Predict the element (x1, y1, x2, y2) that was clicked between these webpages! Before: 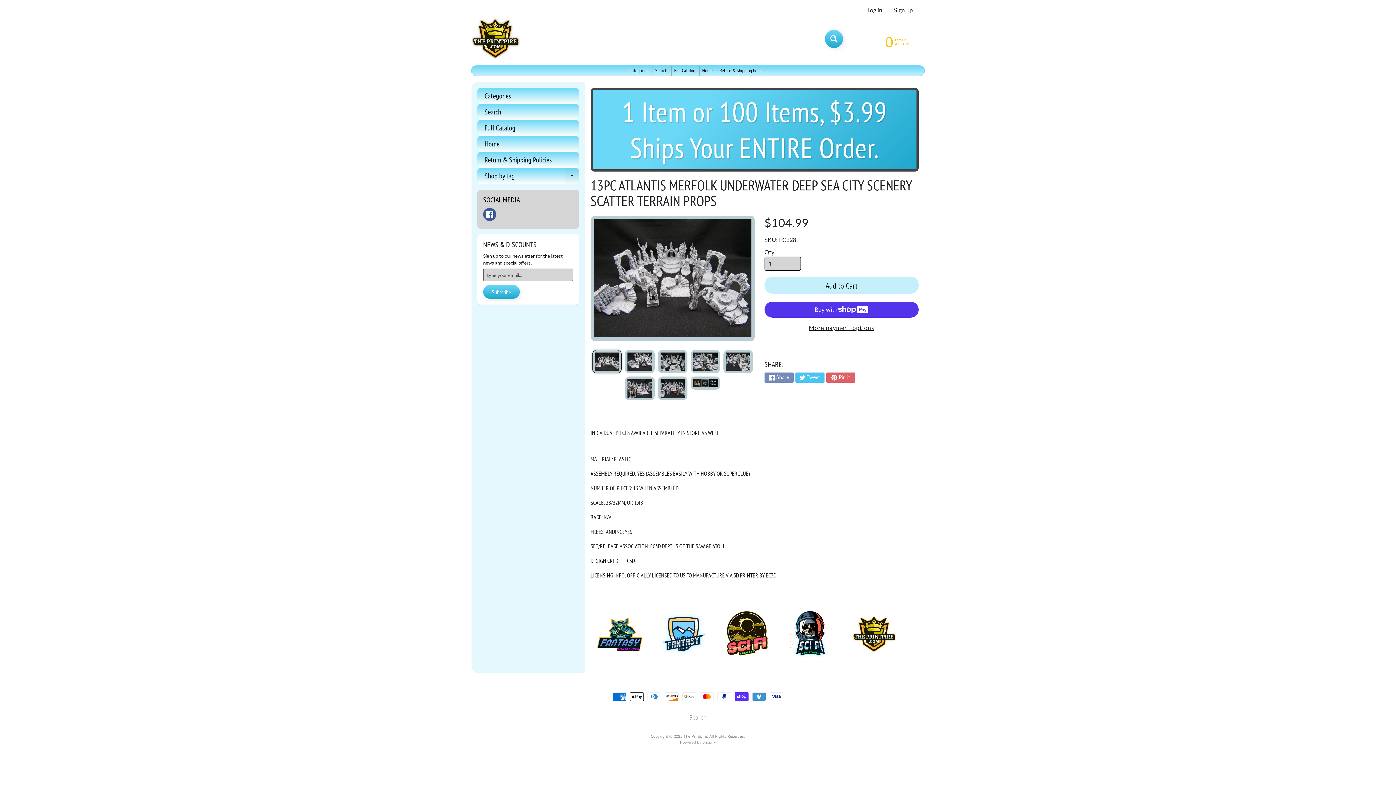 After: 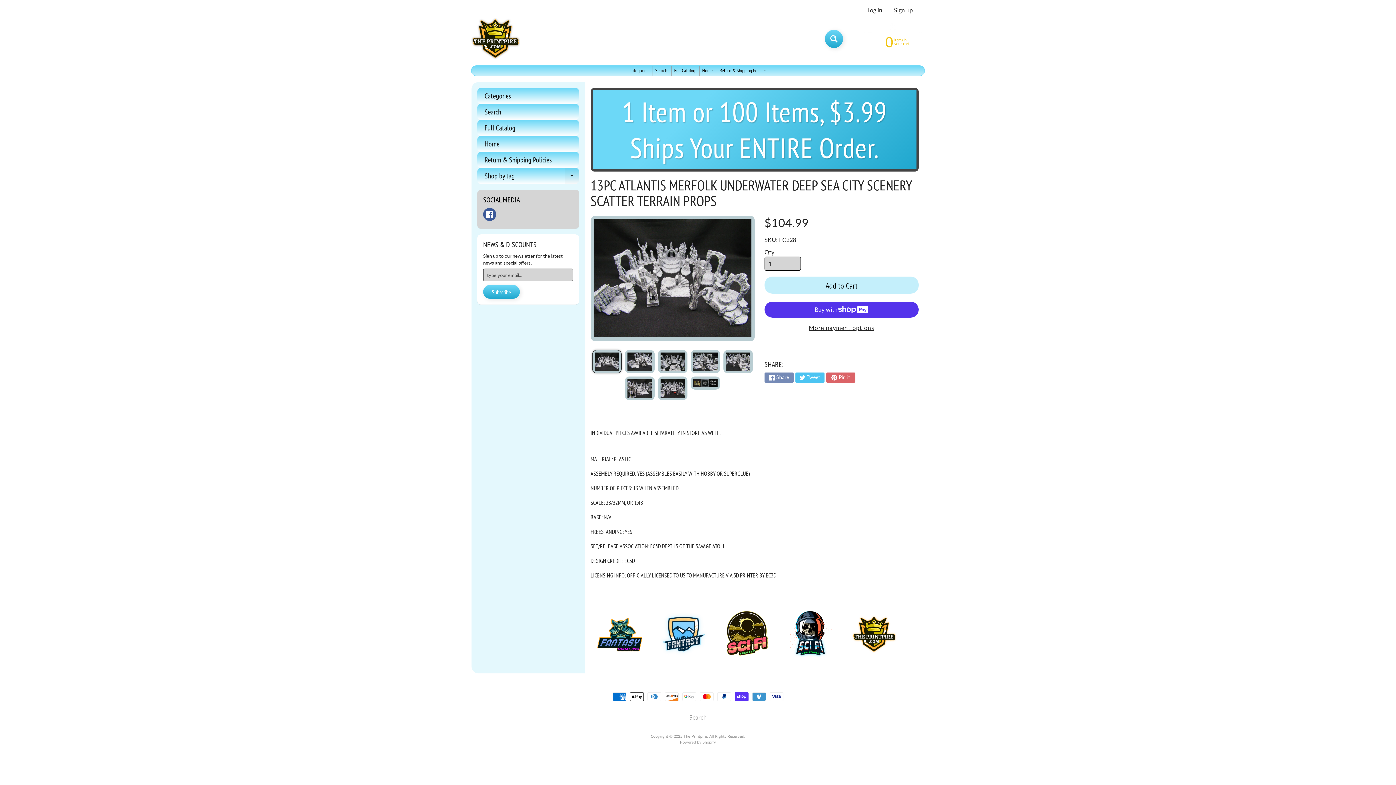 Action: bbox: (592, 350, 621, 373)